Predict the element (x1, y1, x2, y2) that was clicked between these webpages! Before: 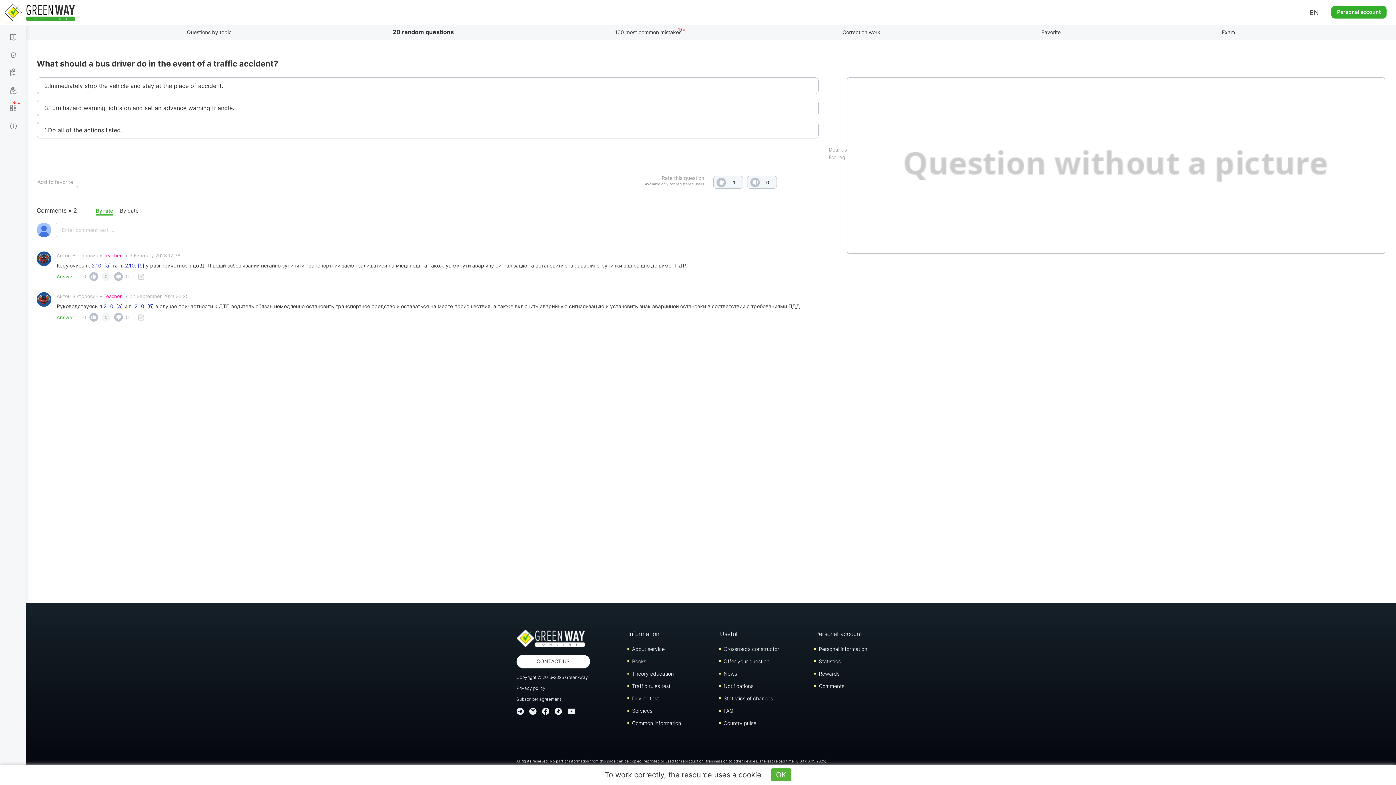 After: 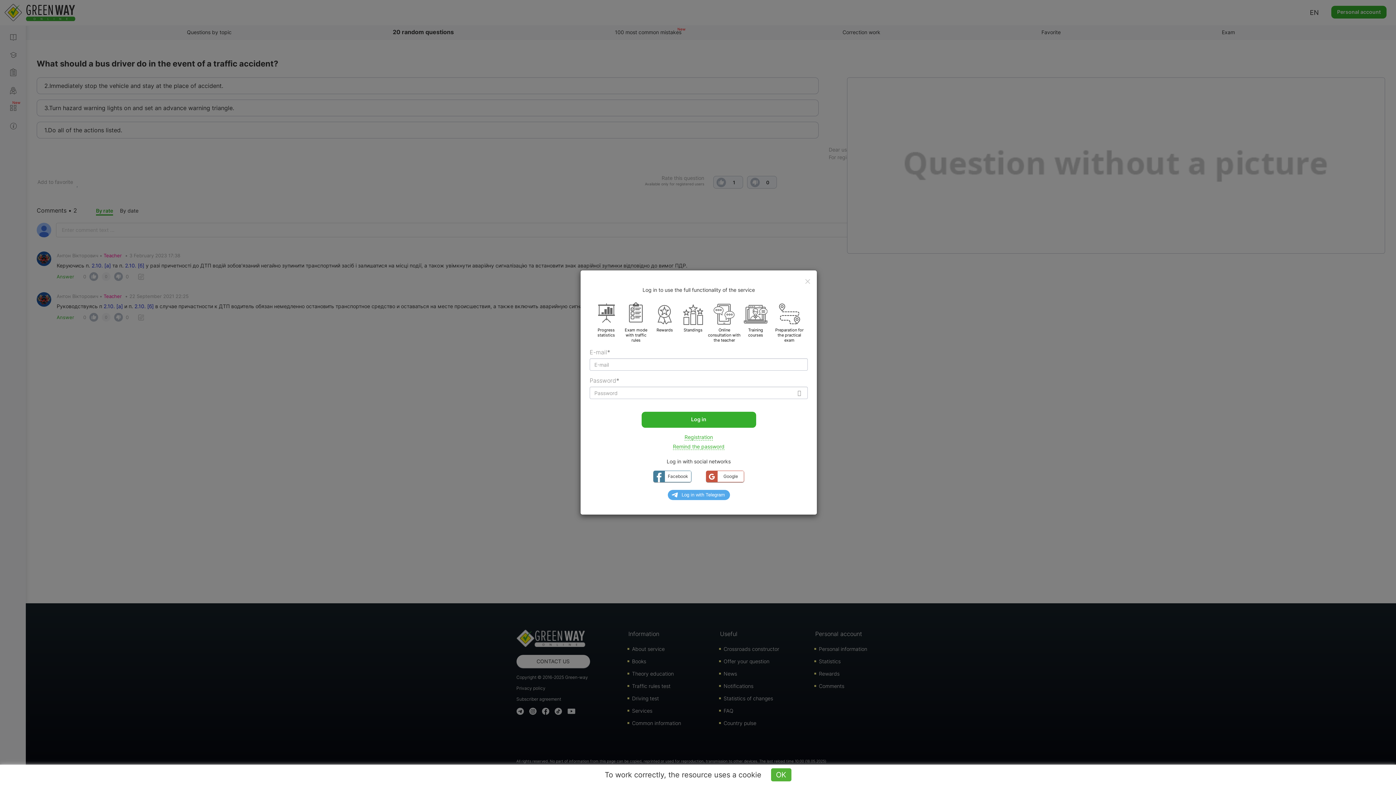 Action: label: Correction work bbox: (842, 29, 880, 35)